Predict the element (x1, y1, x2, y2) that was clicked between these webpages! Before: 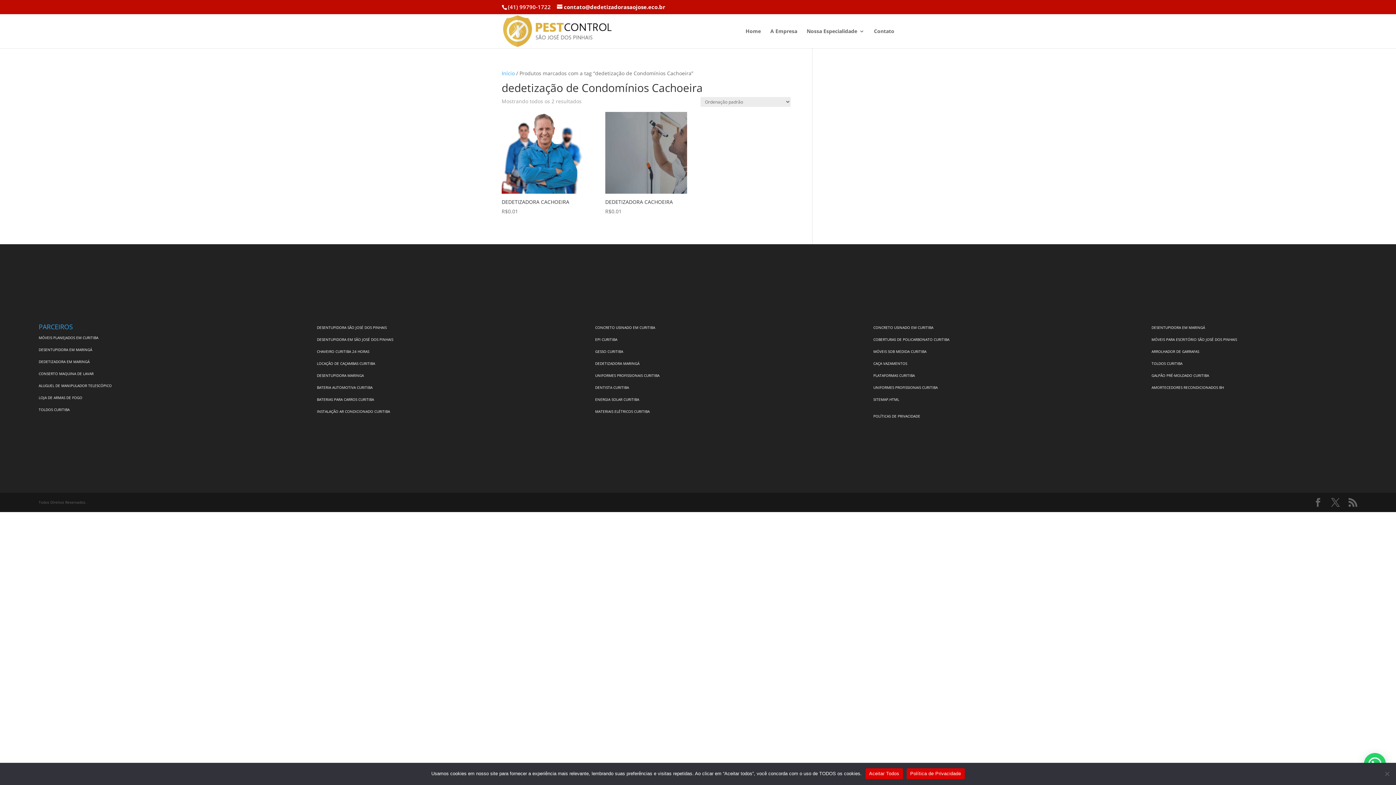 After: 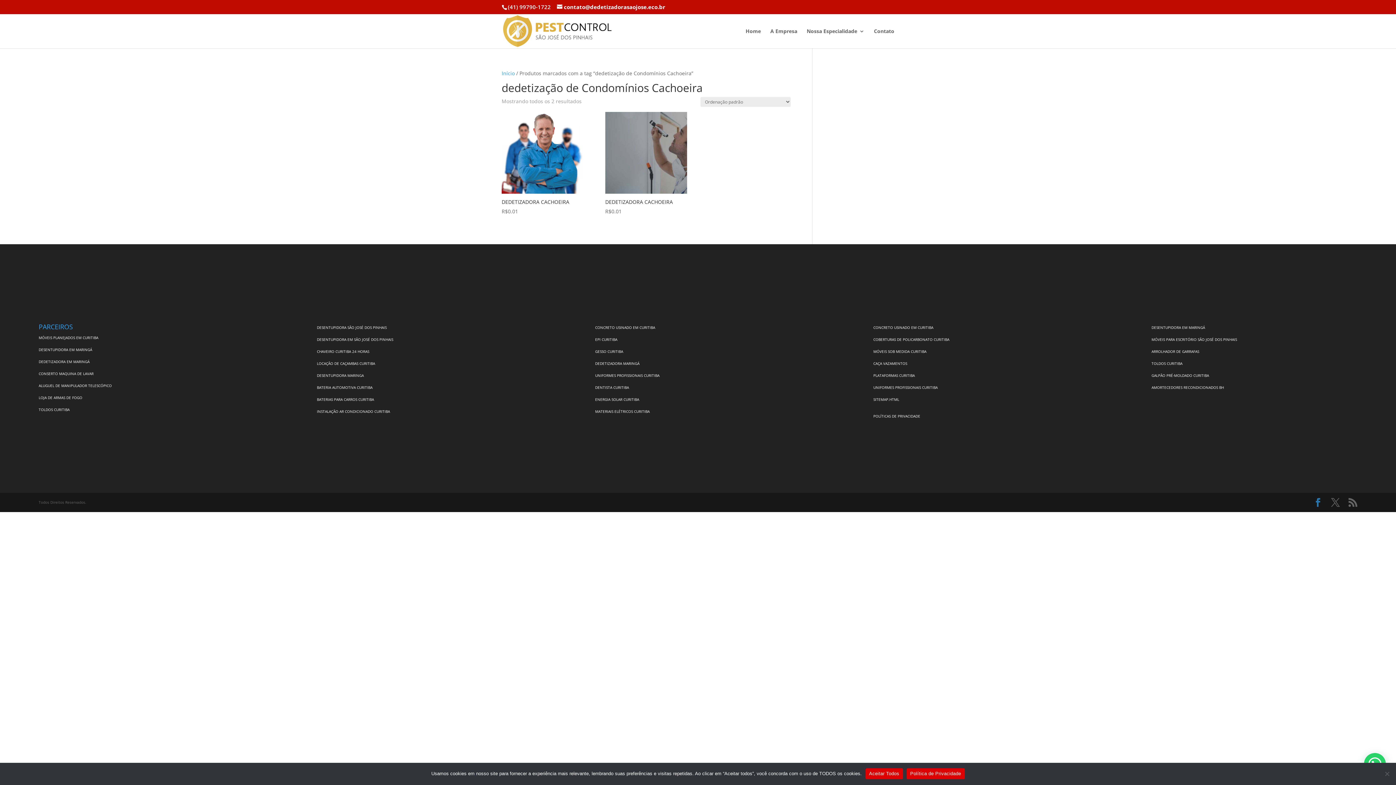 Action: bbox: (1314, 498, 1322, 507)